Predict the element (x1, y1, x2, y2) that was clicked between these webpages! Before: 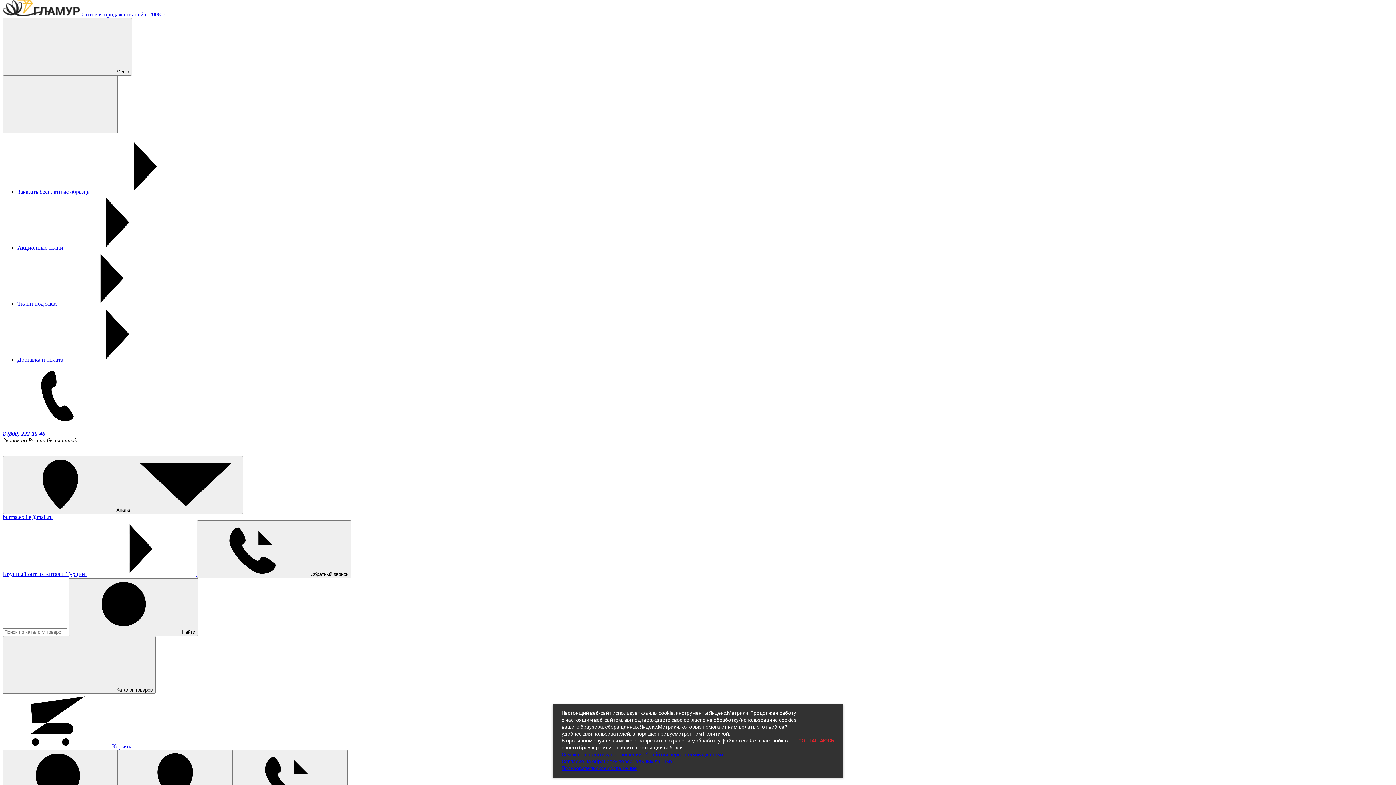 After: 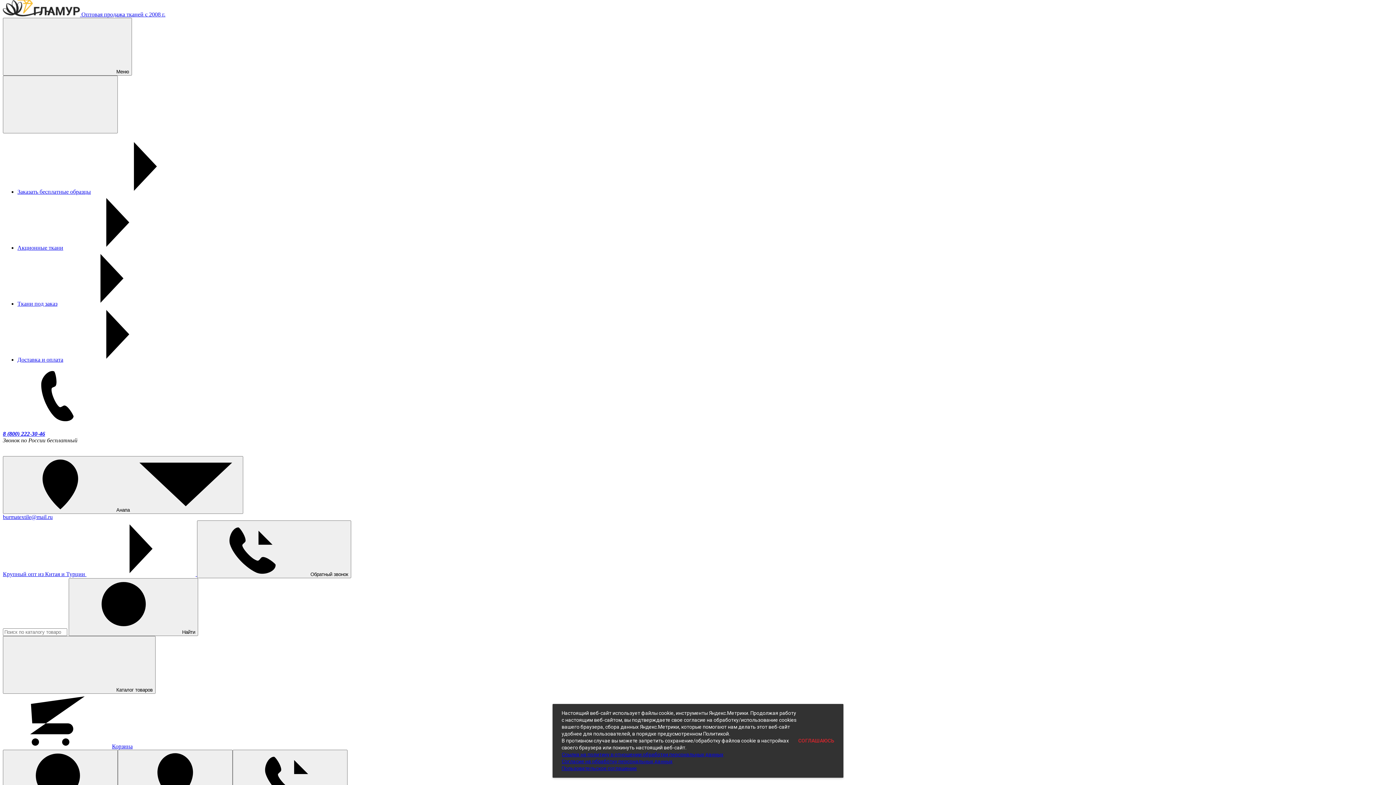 Action: label: Ссылка на политику в отношении обработки персональных данных bbox: (561, 752, 723, 757)